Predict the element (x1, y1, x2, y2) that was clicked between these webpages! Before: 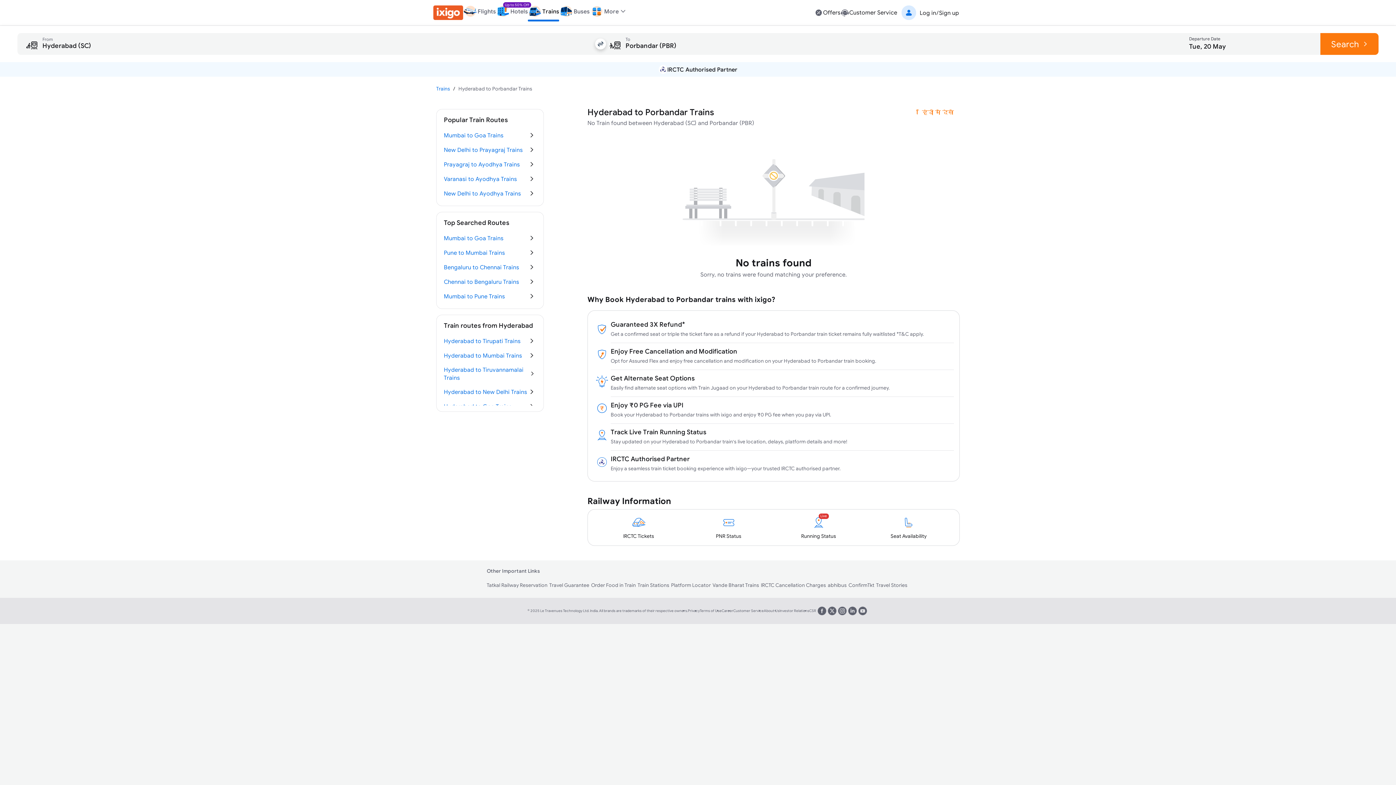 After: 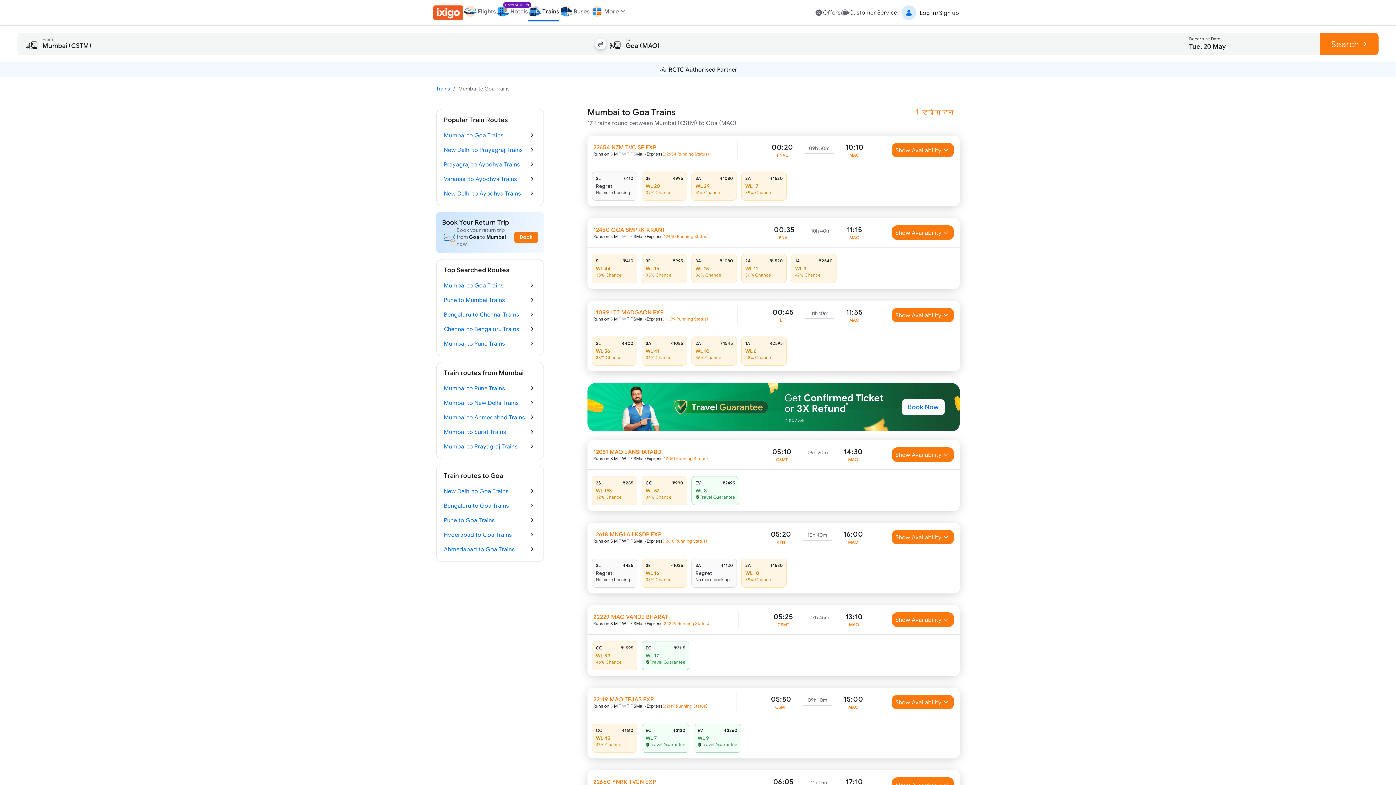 Action: bbox: (444, 128, 536, 142) label: Mumbai to Goa Trains